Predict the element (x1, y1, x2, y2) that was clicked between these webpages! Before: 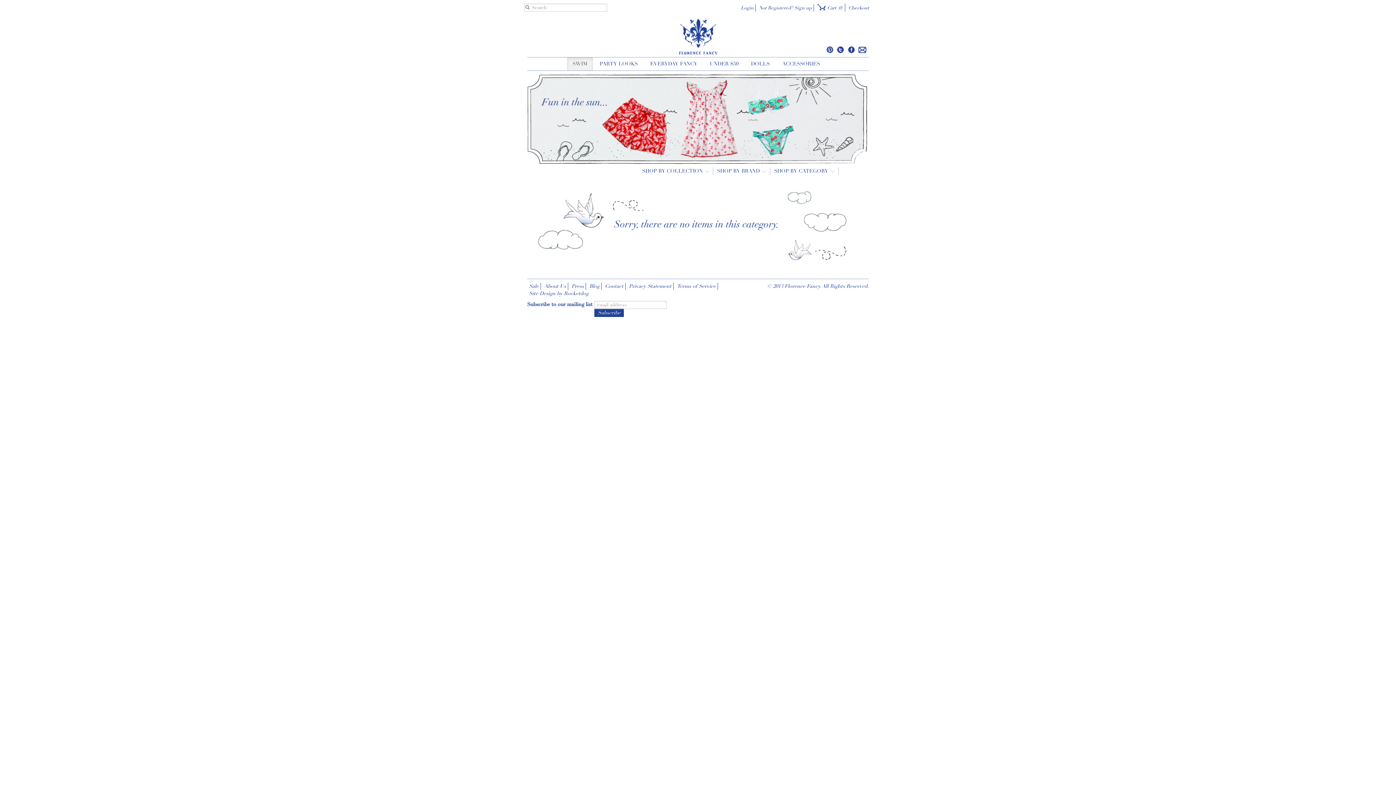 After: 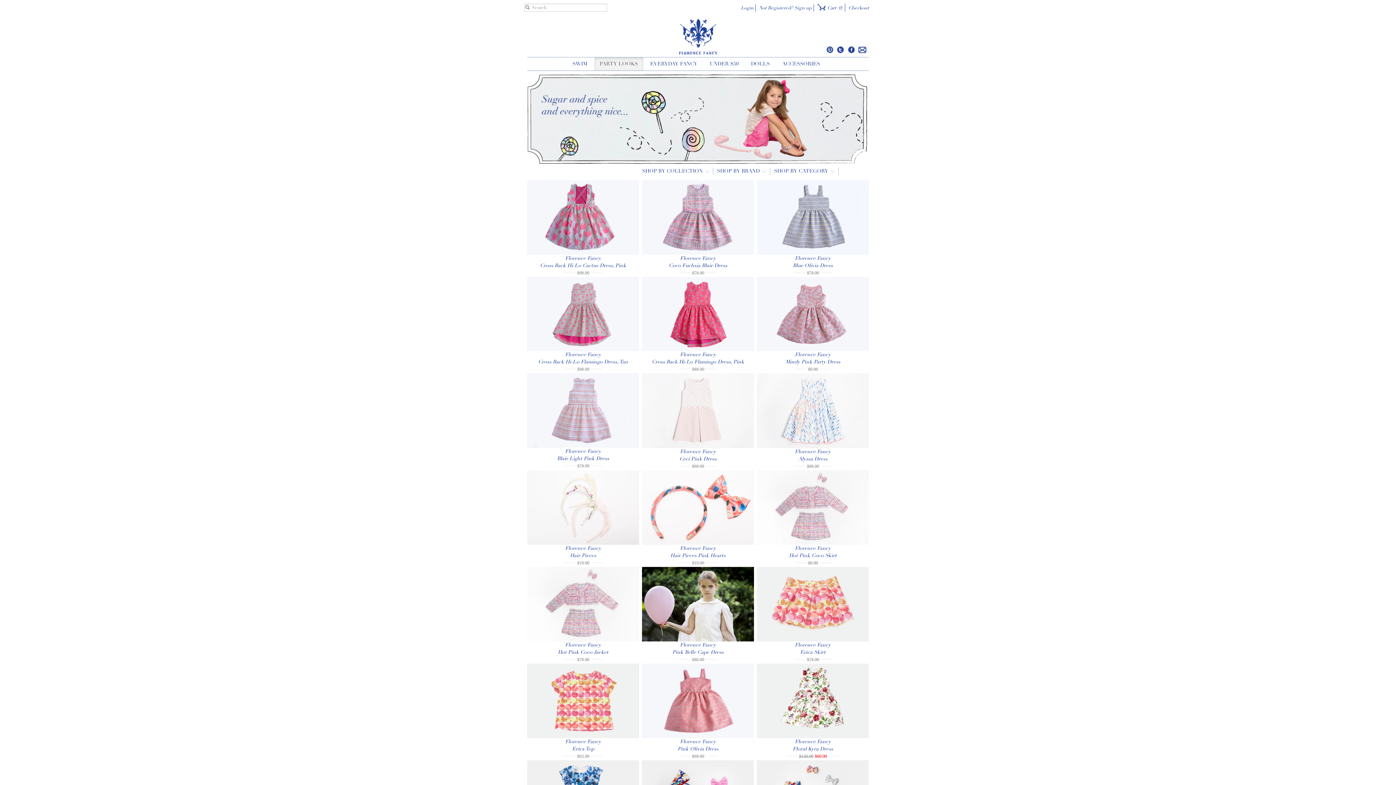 Action: bbox: (594, 57, 643, 70) label: PARTY LOOKS